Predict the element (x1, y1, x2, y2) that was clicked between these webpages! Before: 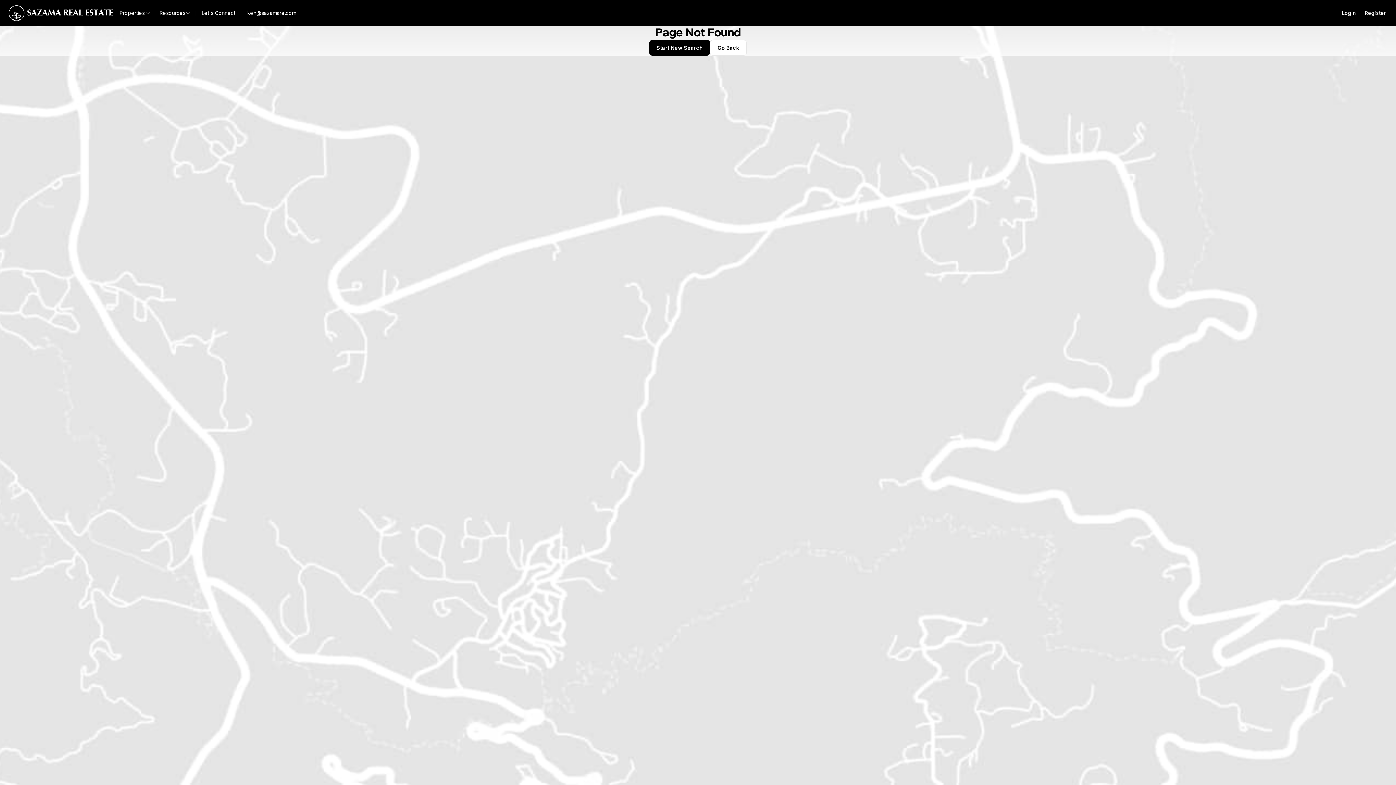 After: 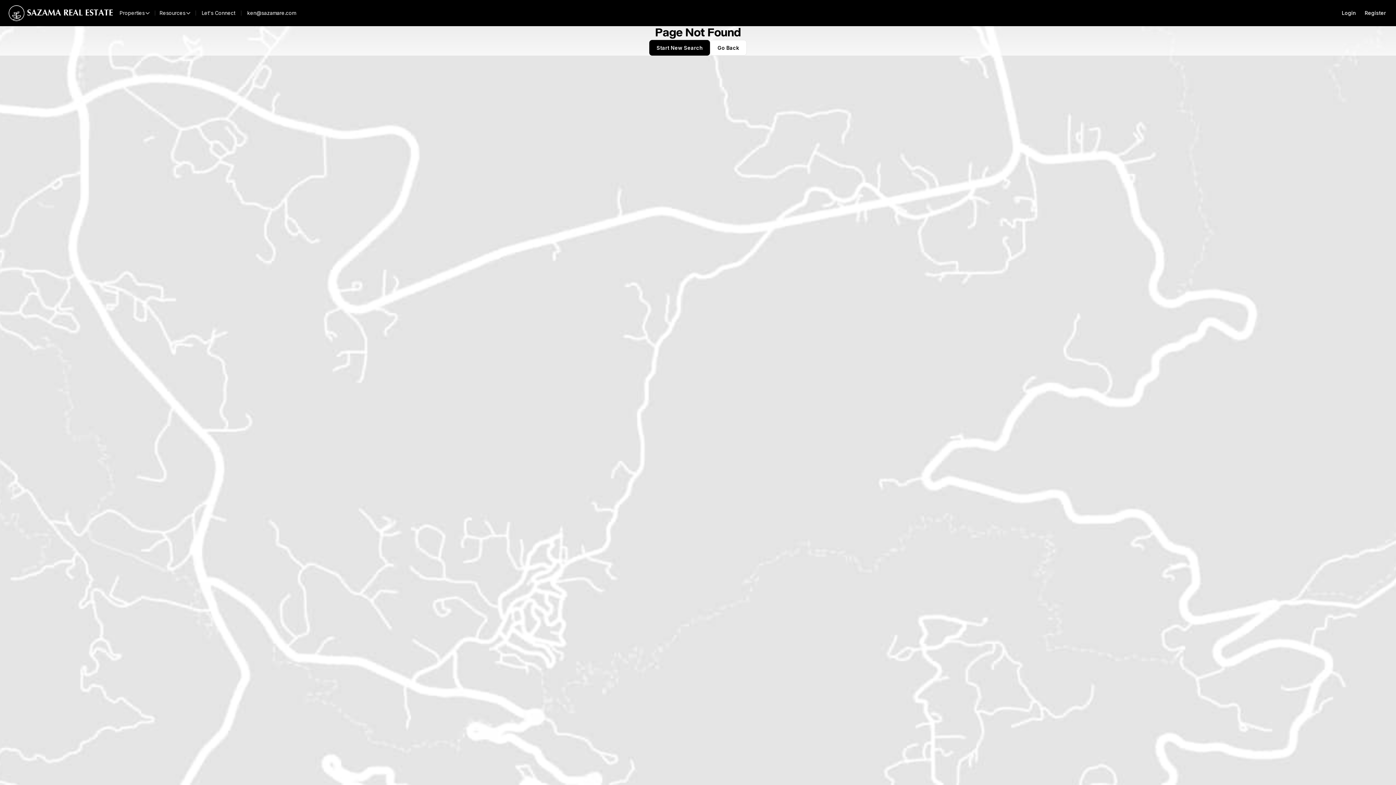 Action: label: ken@sazamare.com bbox: (241, 8, 301, 18)